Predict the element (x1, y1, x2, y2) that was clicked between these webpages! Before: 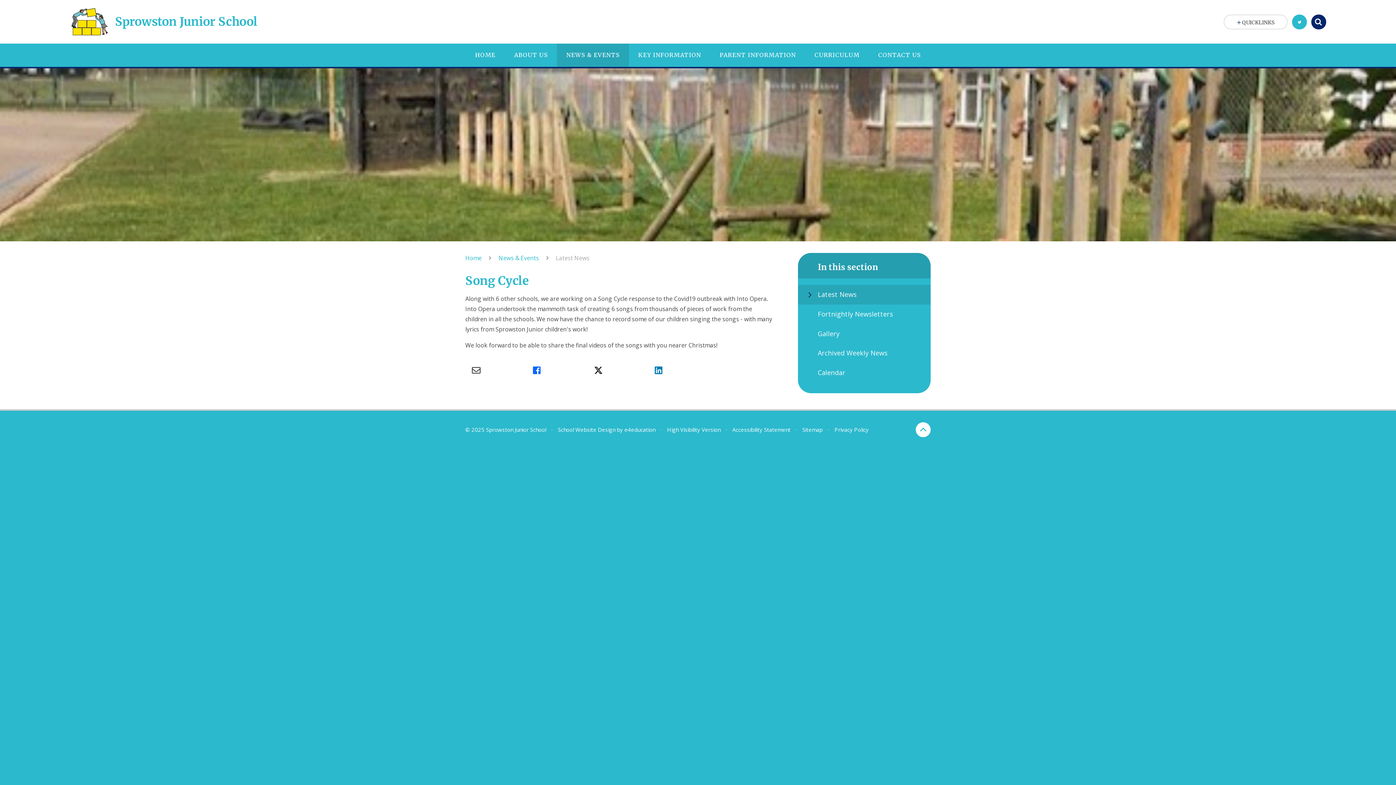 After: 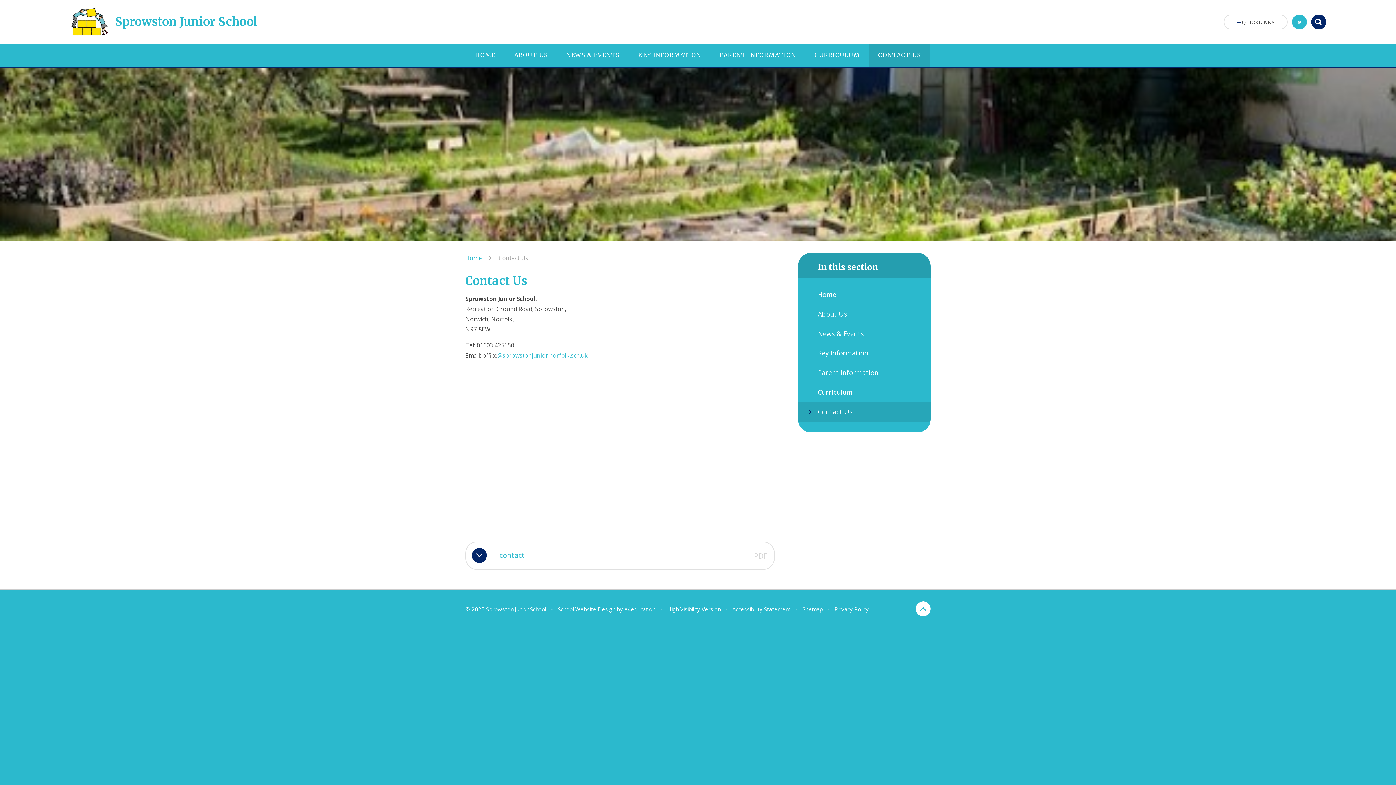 Action: label: CONTACT US bbox: (869, 43, 930, 66)